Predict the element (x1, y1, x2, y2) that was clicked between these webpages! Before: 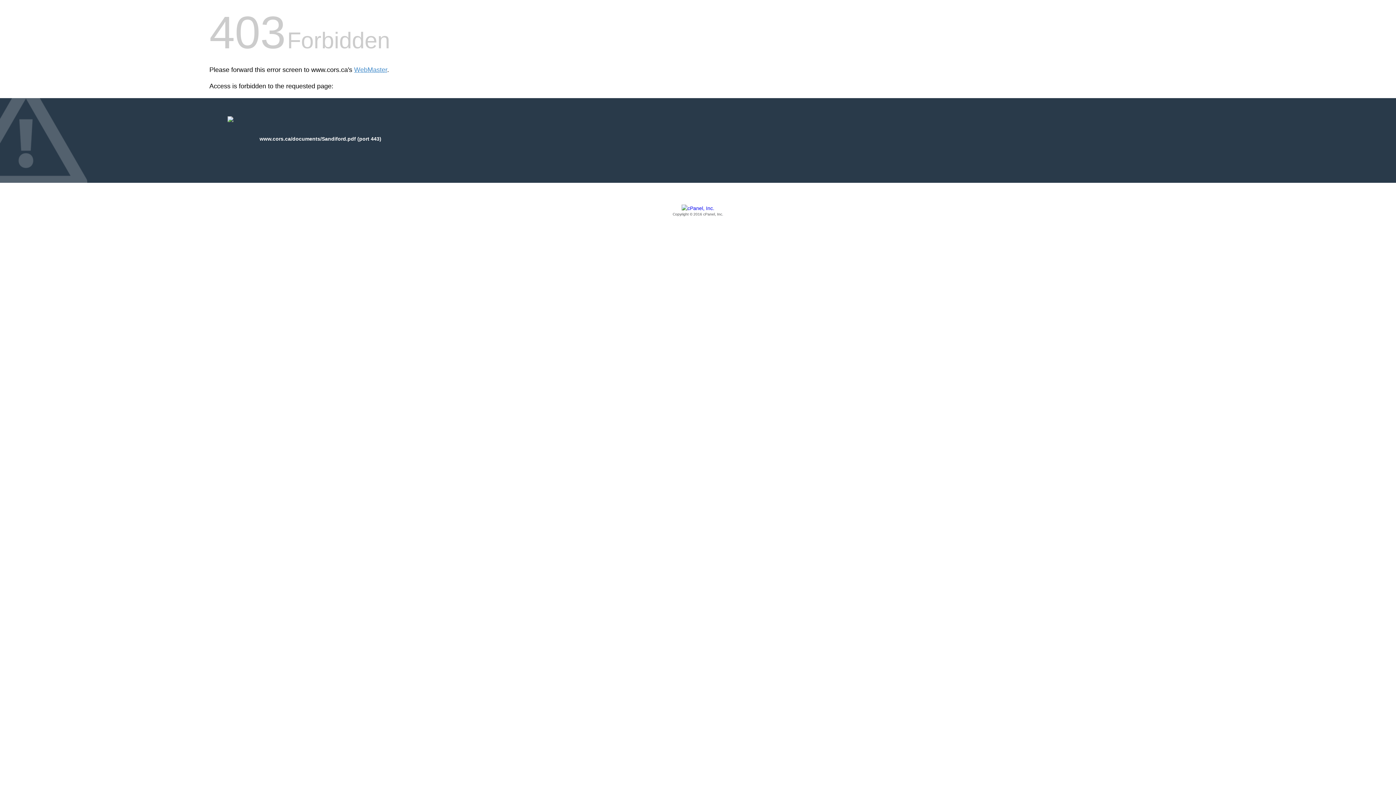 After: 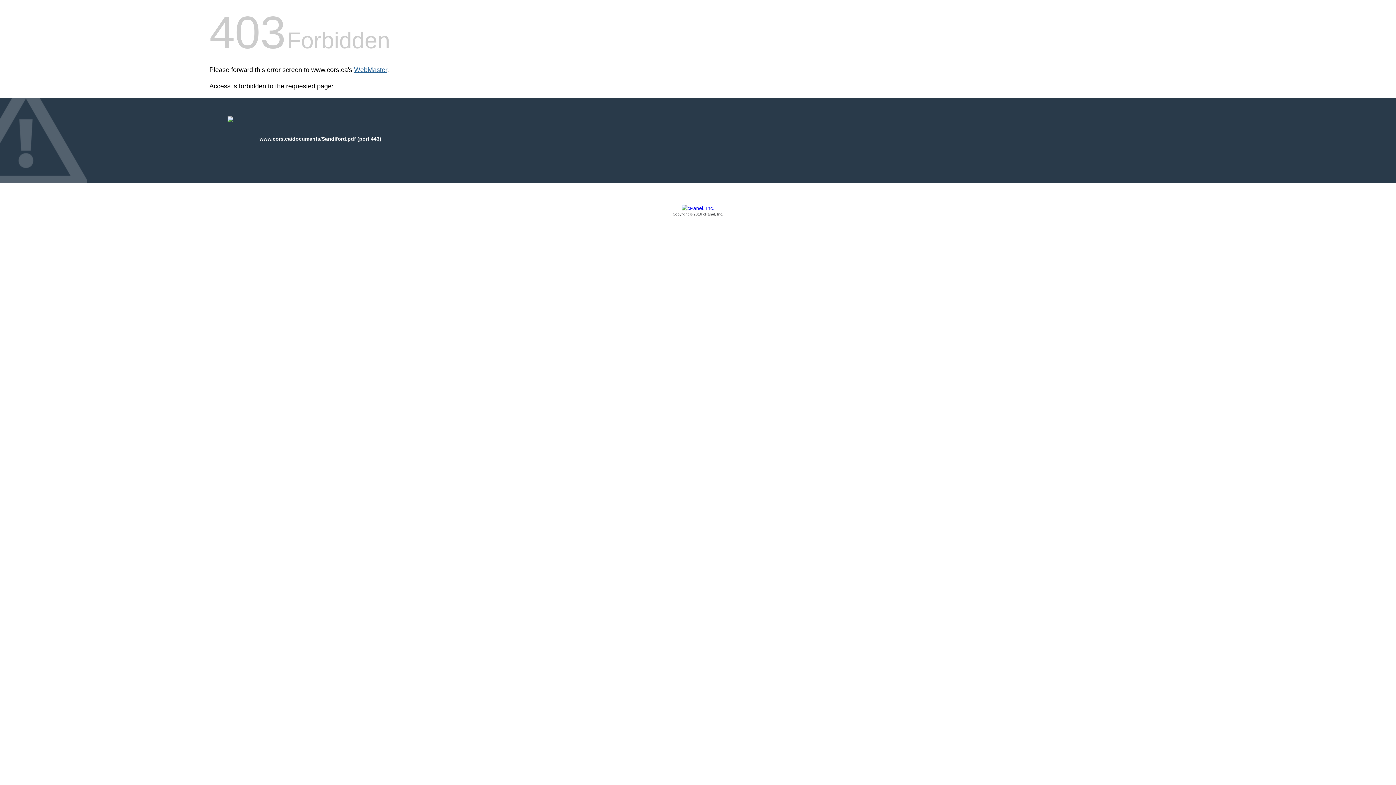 Action: label: WebMaster bbox: (354, 66, 387, 73)